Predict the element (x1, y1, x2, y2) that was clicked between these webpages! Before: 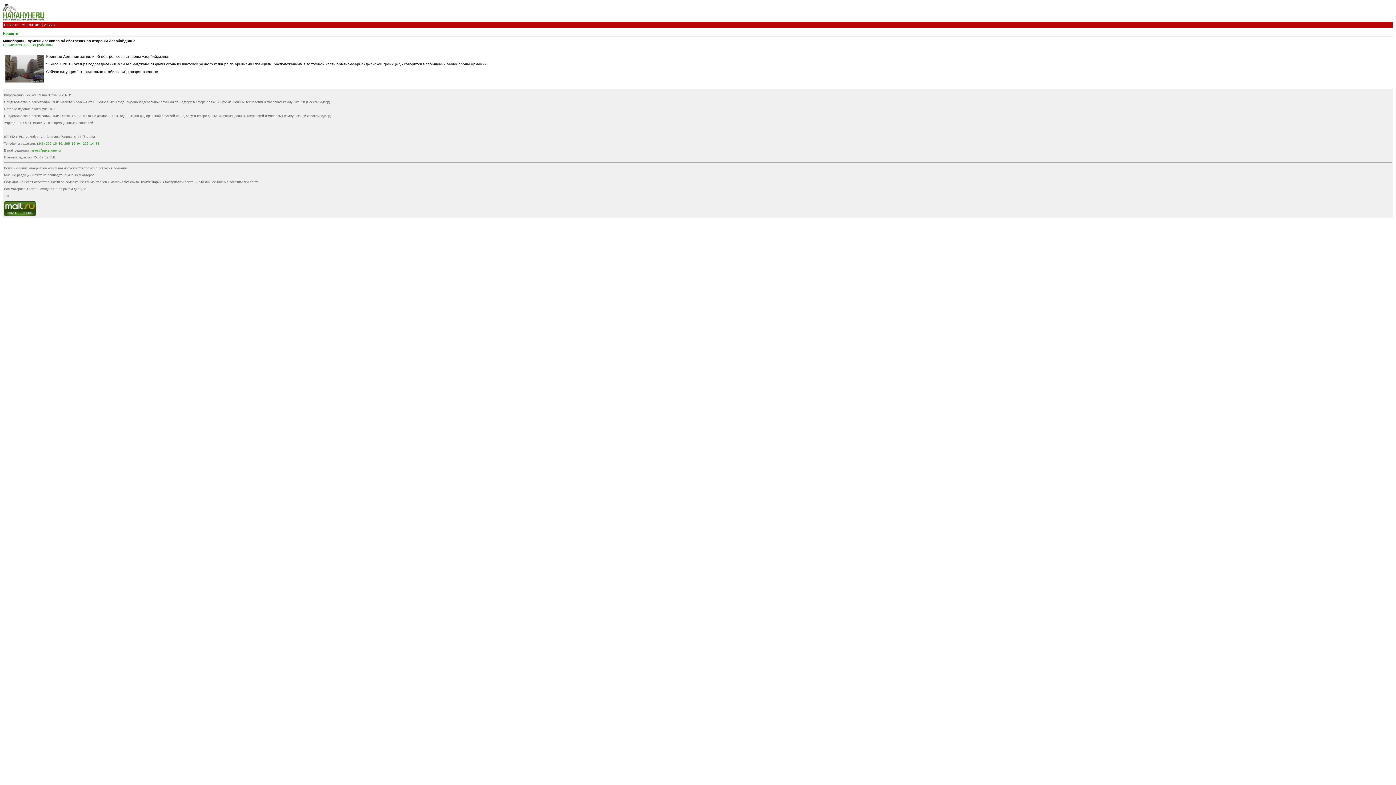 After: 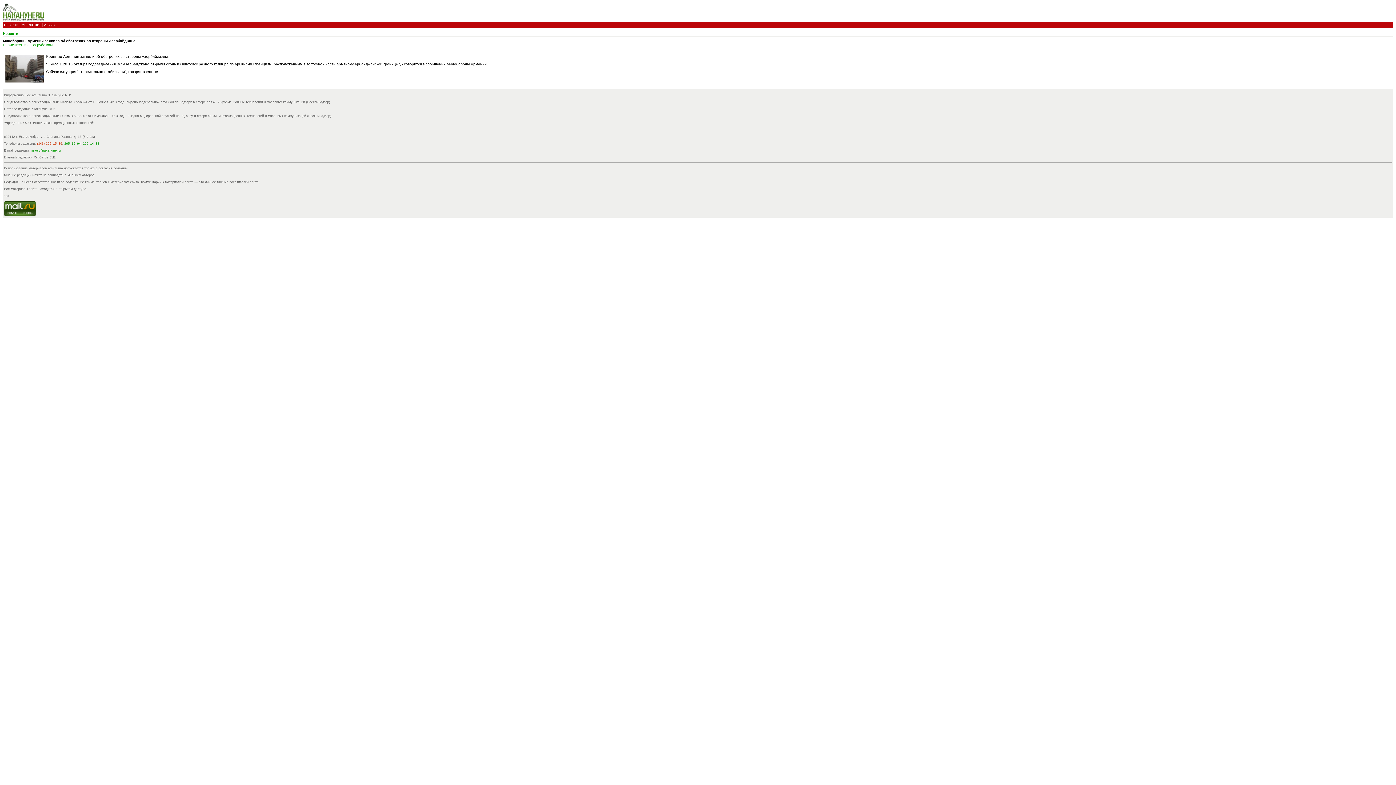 Action: label: (343) 295–15–36 bbox: (37, 141, 62, 145)